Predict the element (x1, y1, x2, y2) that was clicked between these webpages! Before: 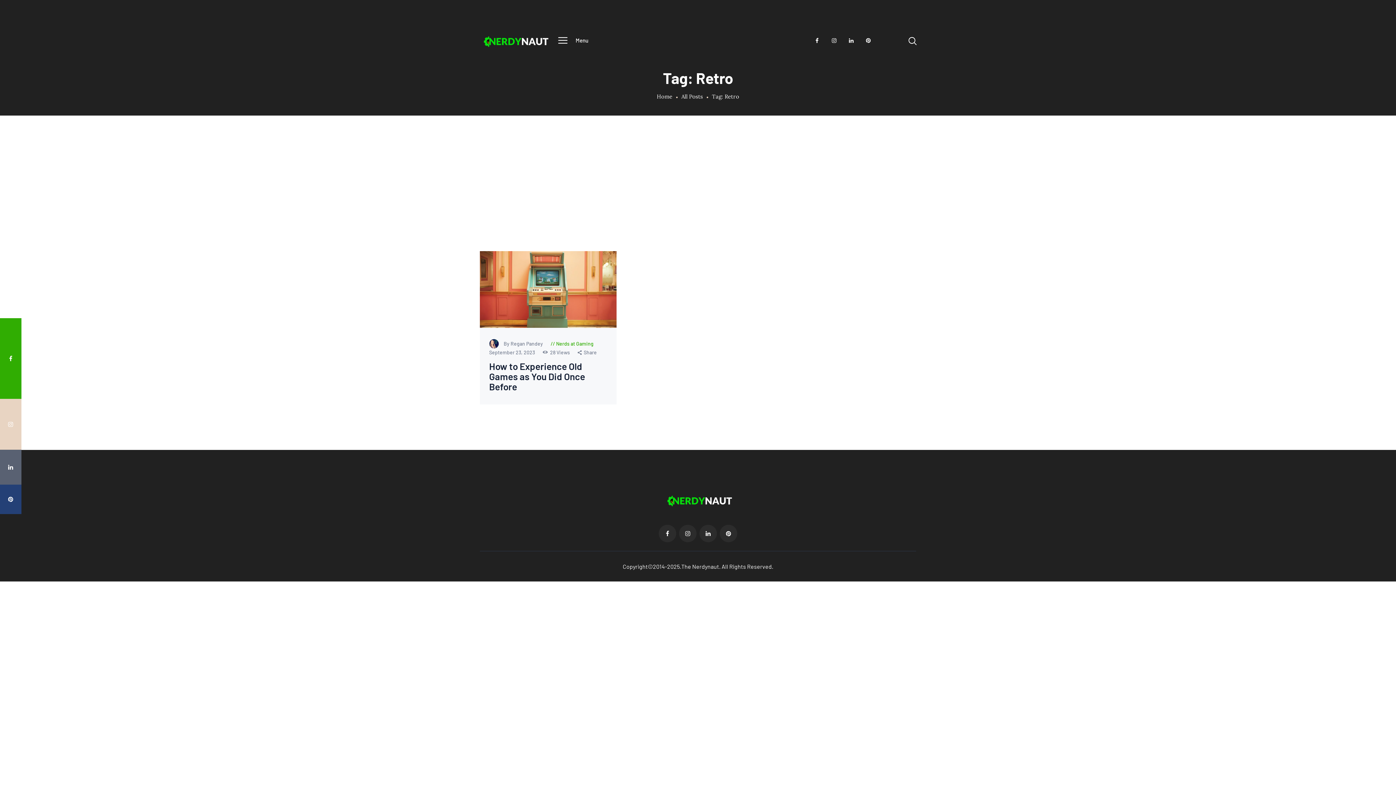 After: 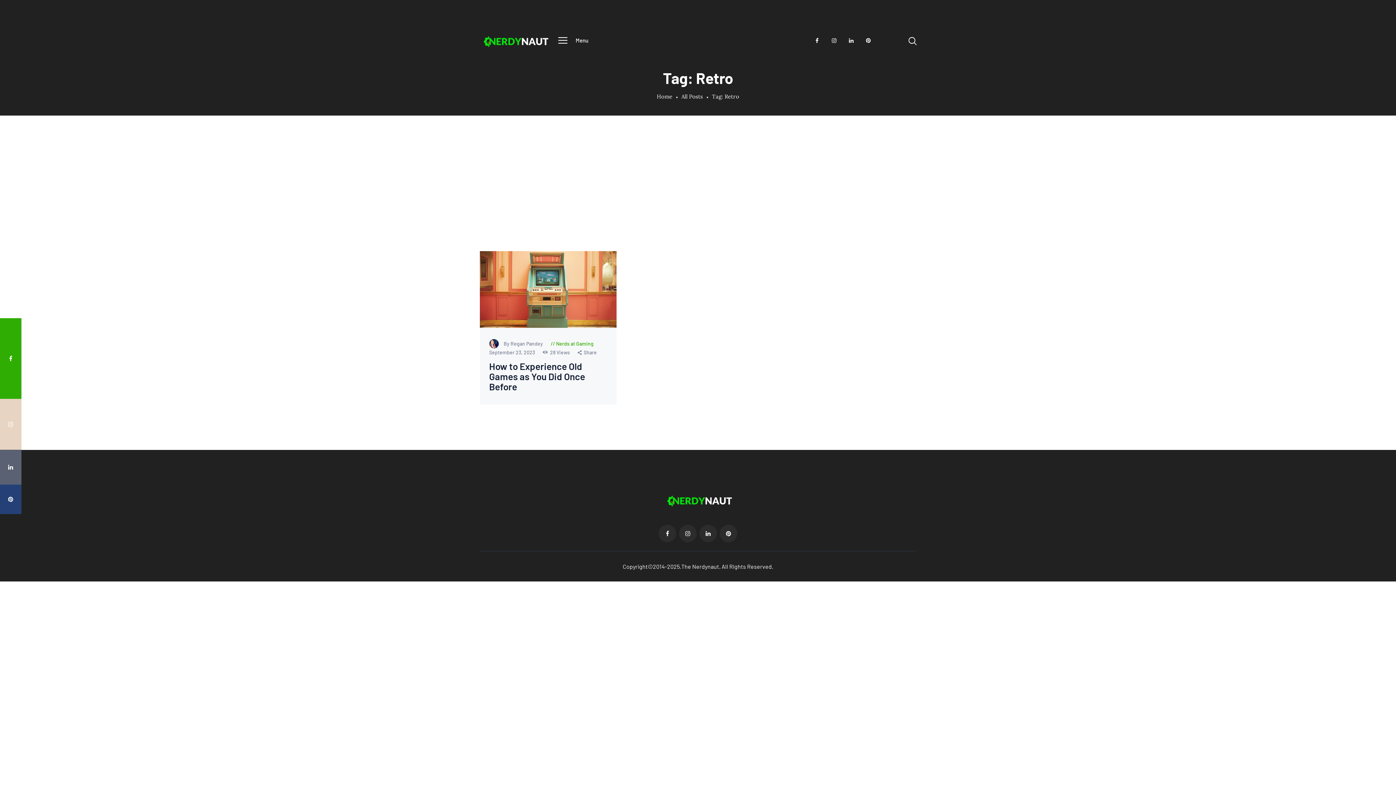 Action: bbox: (720, 525, 737, 542)